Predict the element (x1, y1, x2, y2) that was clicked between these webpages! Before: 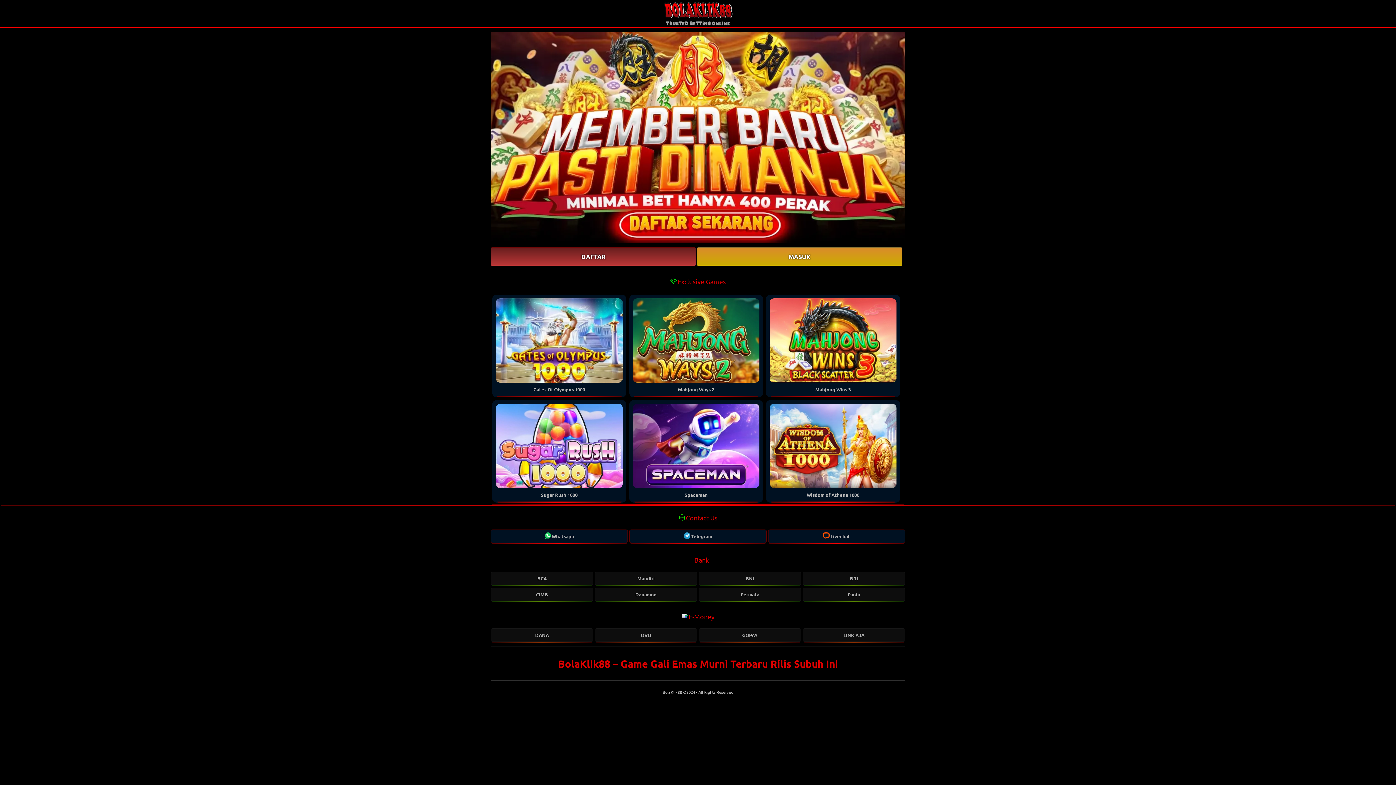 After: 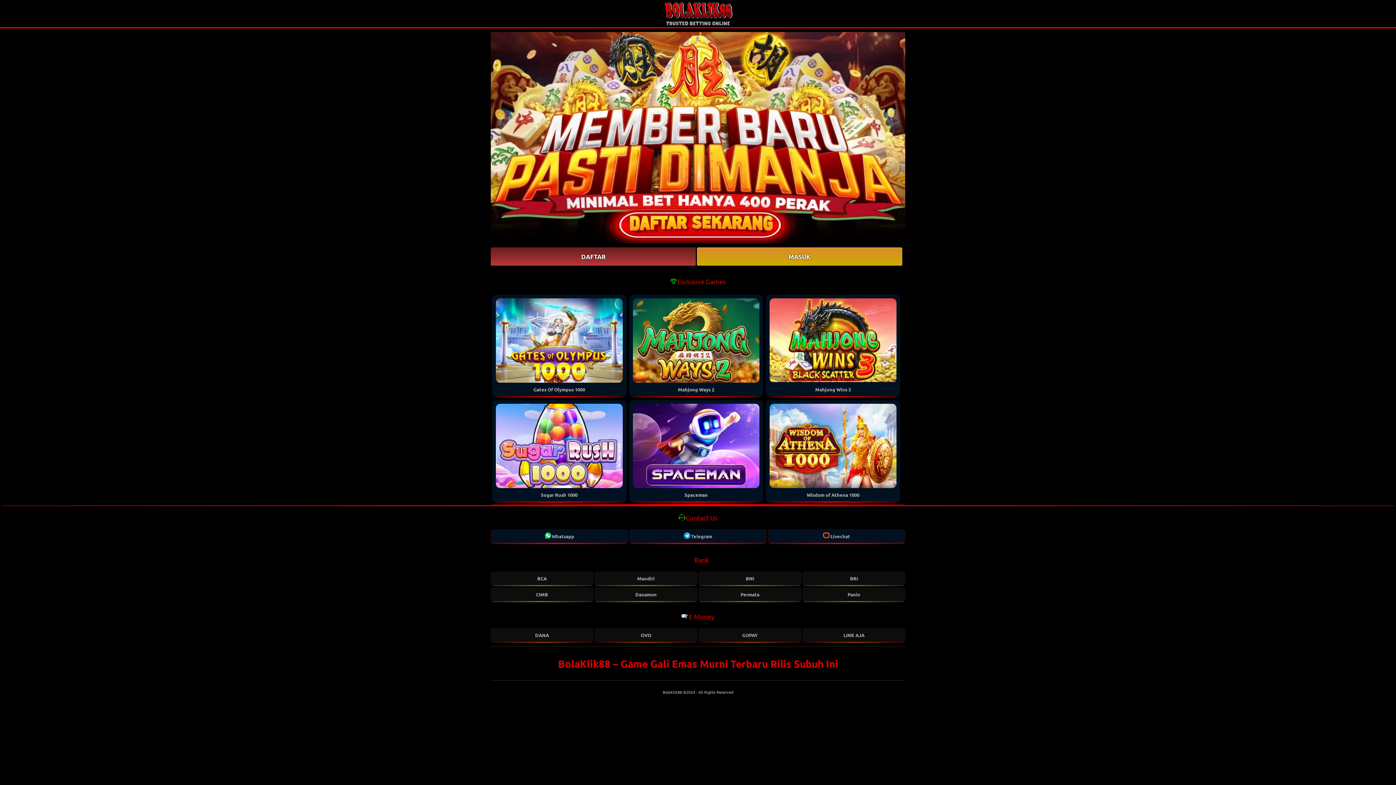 Action: bbox: (768, 529, 905, 543) label: Livechat